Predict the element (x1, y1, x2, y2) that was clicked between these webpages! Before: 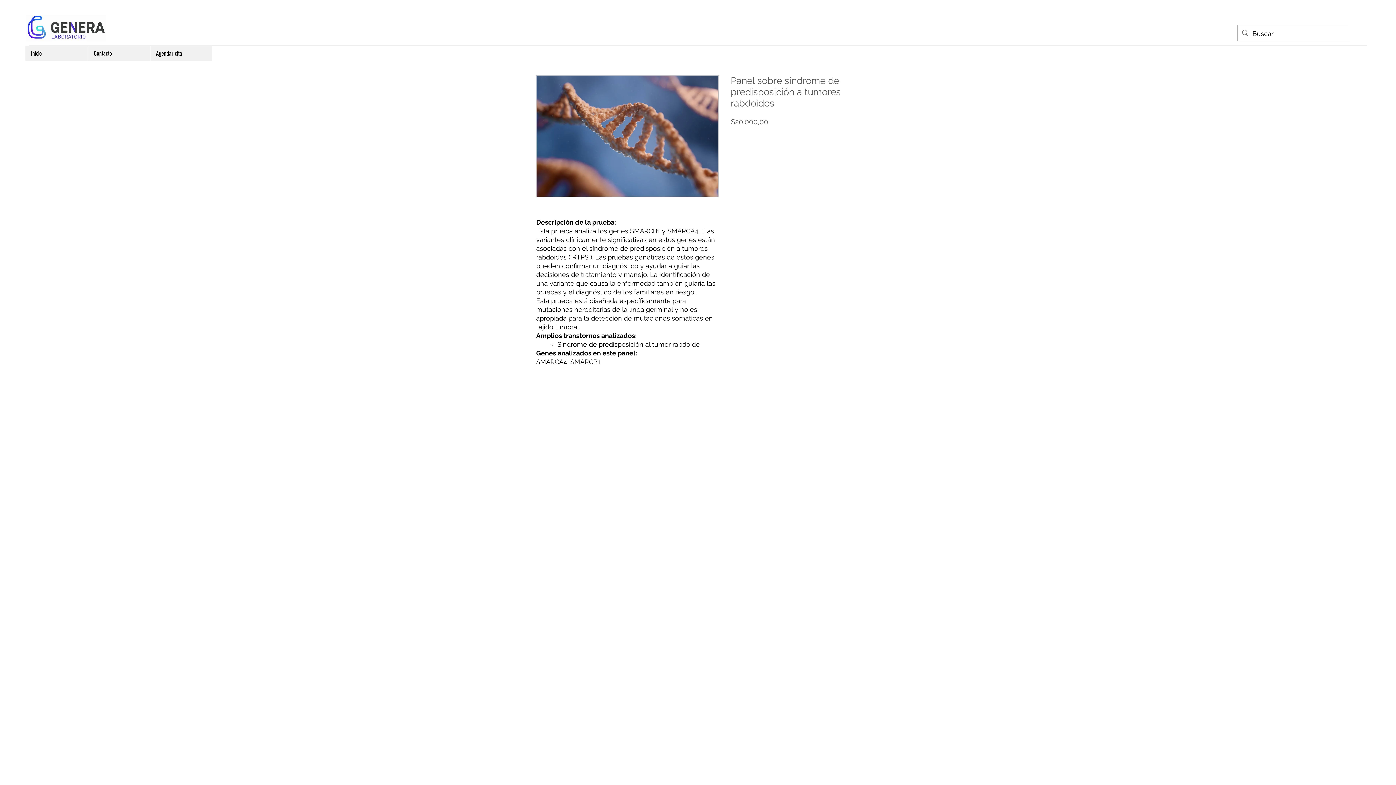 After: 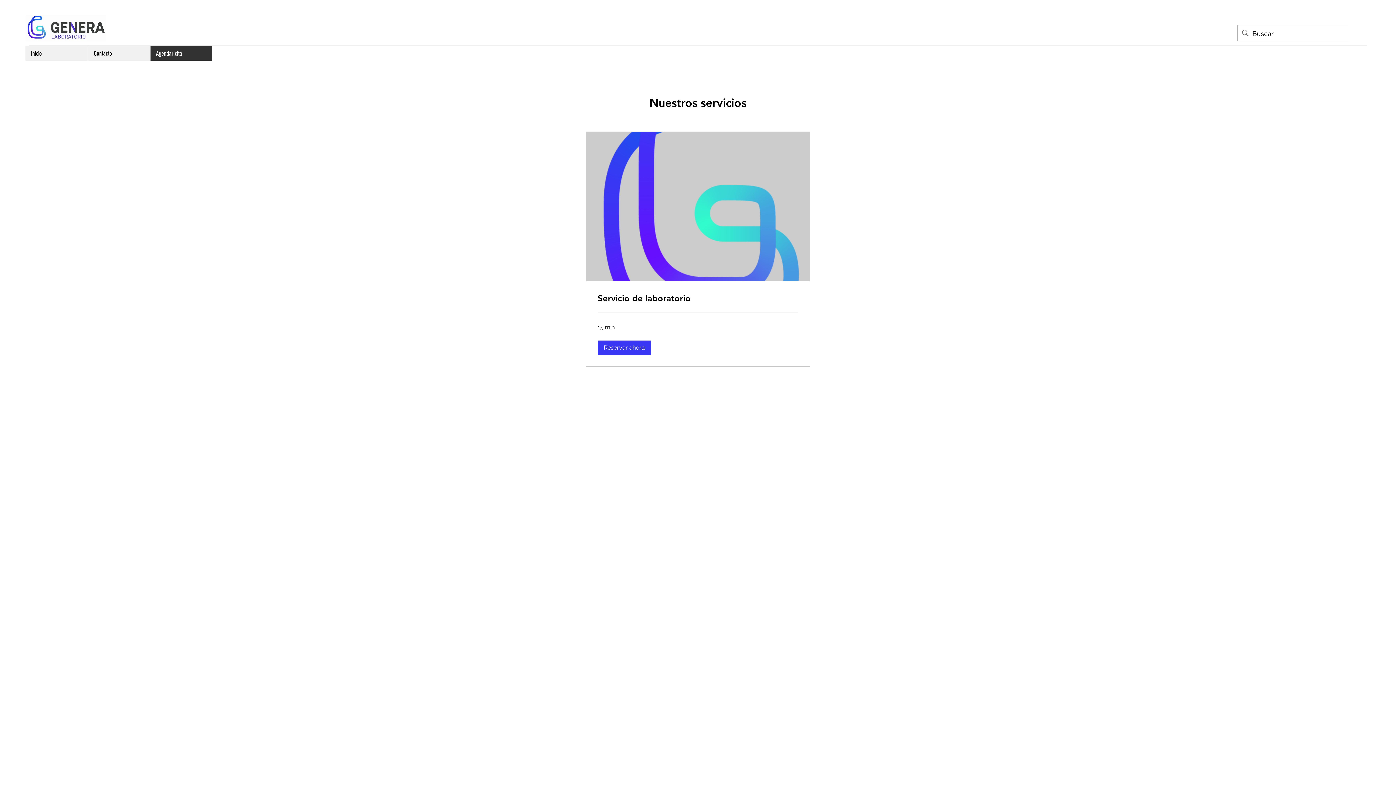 Action: bbox: (150, 46, 212, 60) label: Agendar cita